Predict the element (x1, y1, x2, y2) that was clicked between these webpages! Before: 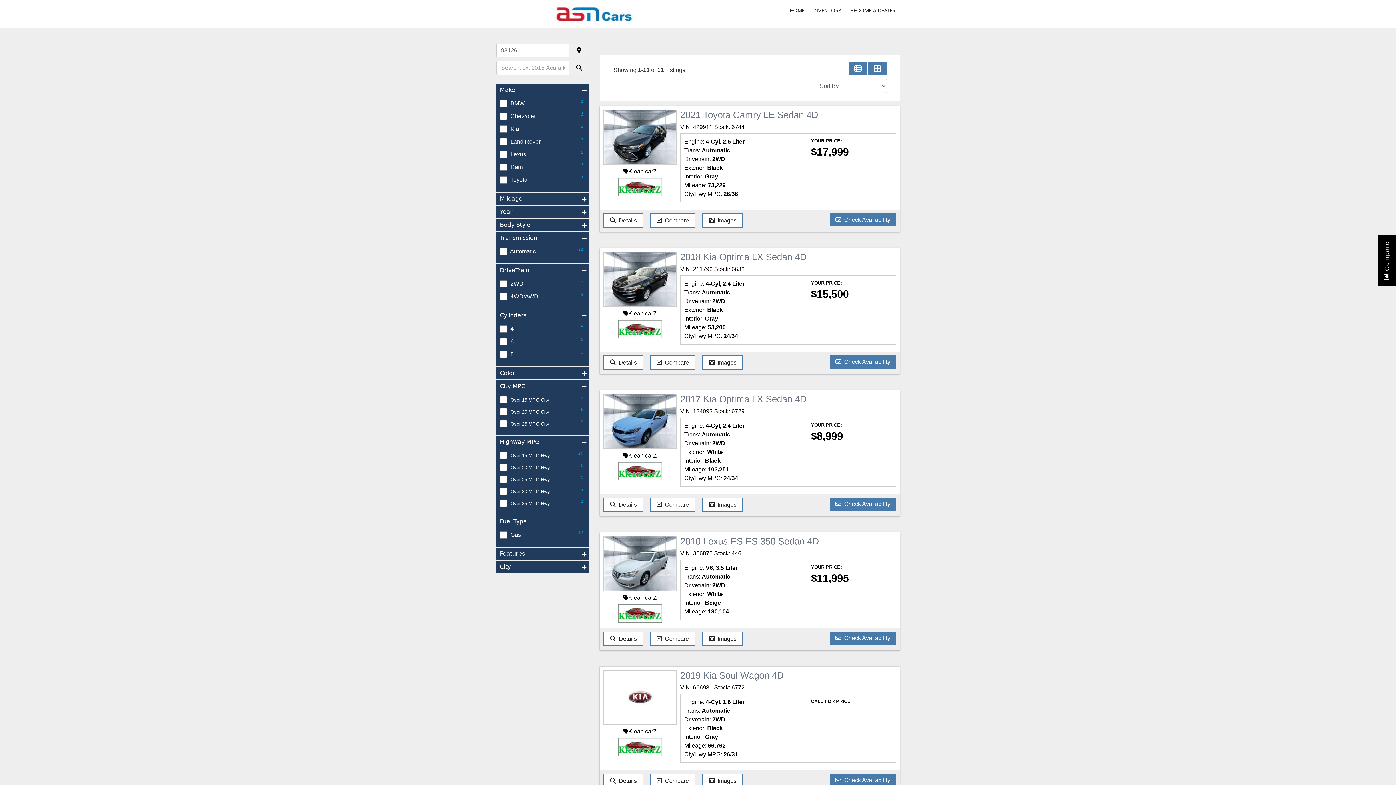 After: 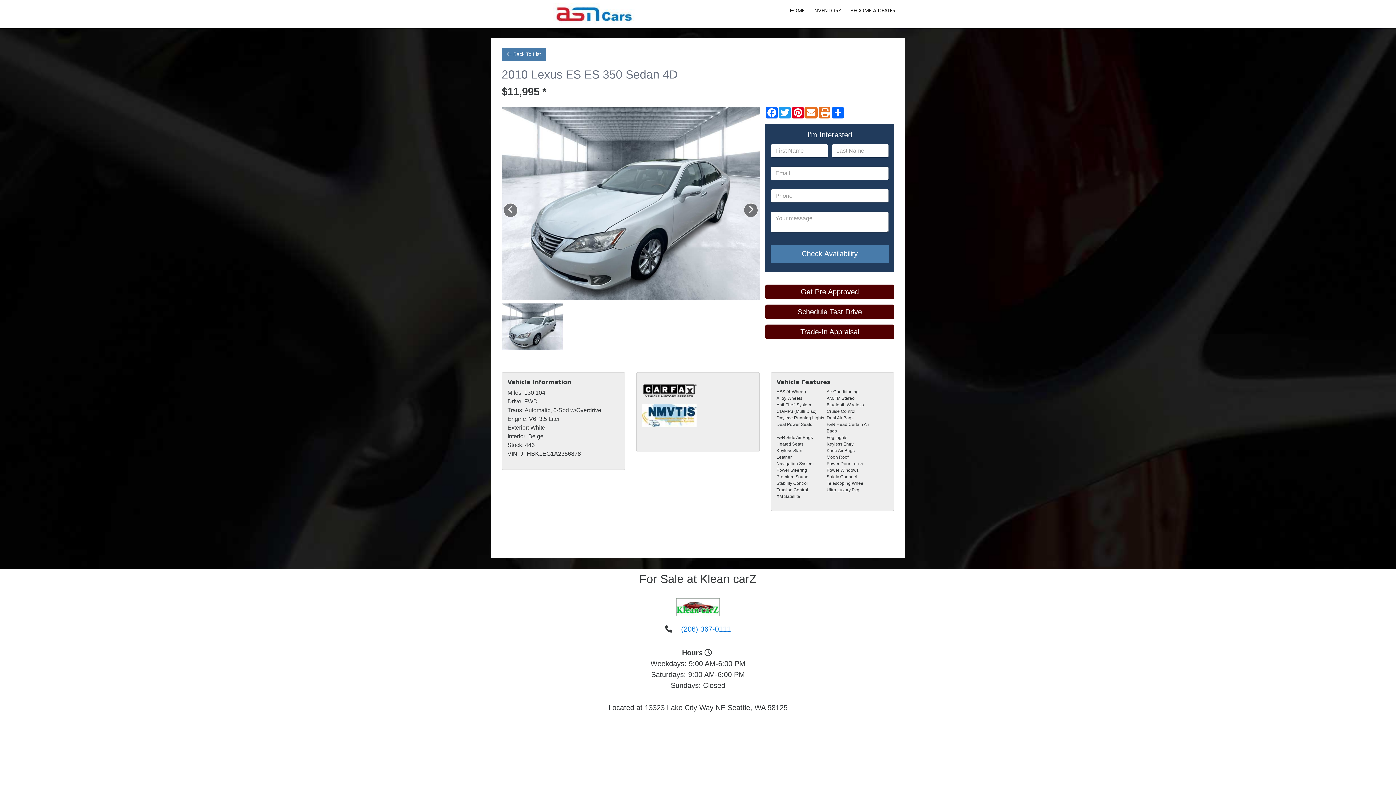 Action: bbox: (603, 631, 643, 646) label:   Details